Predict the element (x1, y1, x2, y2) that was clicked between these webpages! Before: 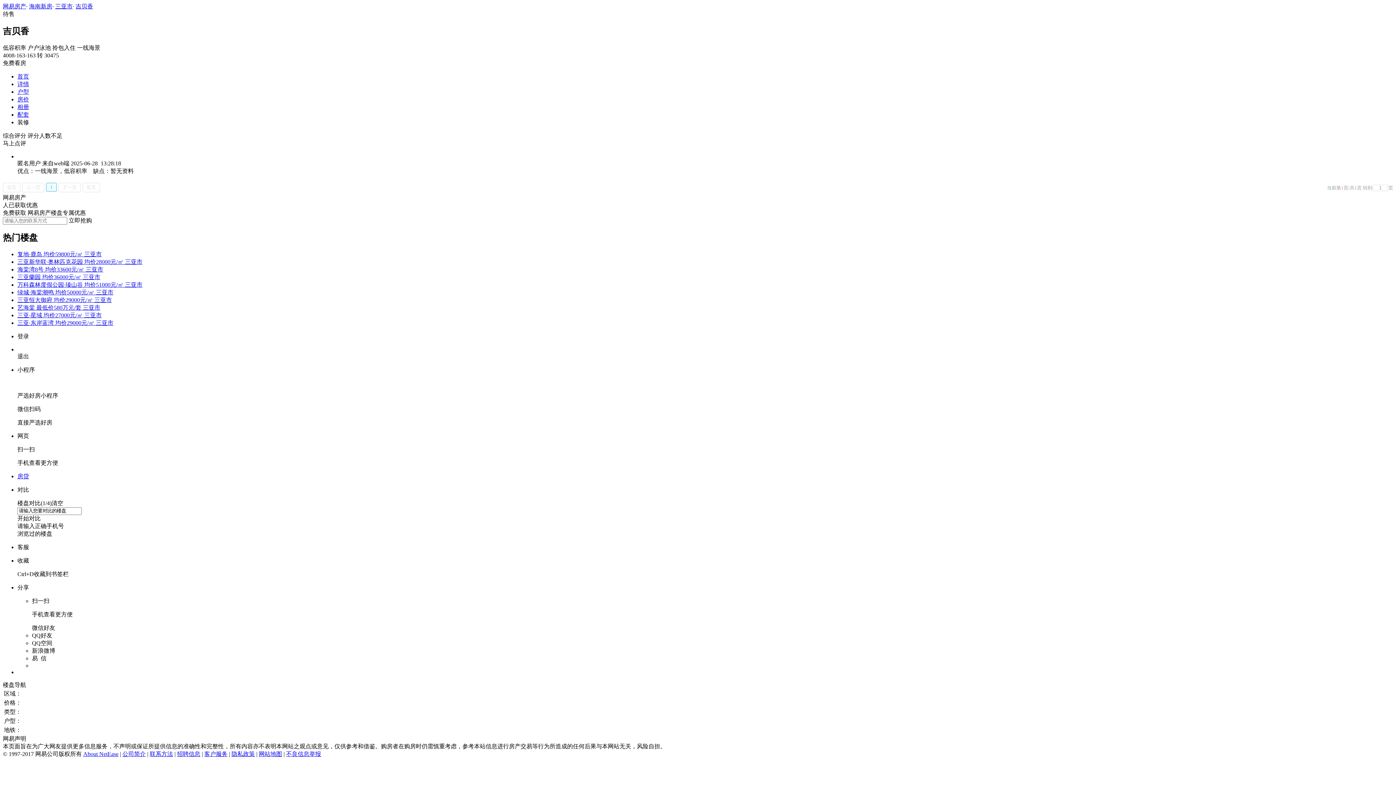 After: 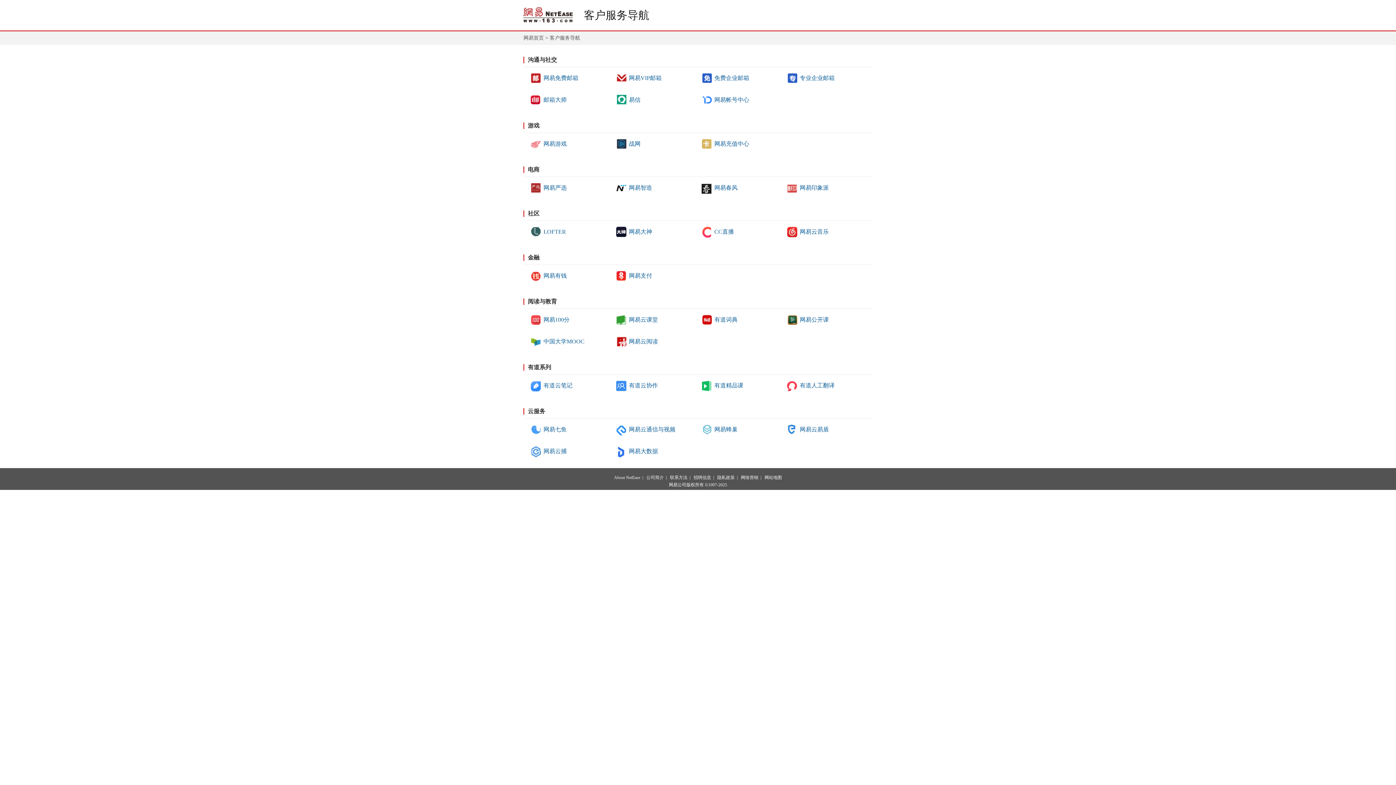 Action: bbox: (204, 751, 227, 757) label: 客户服务